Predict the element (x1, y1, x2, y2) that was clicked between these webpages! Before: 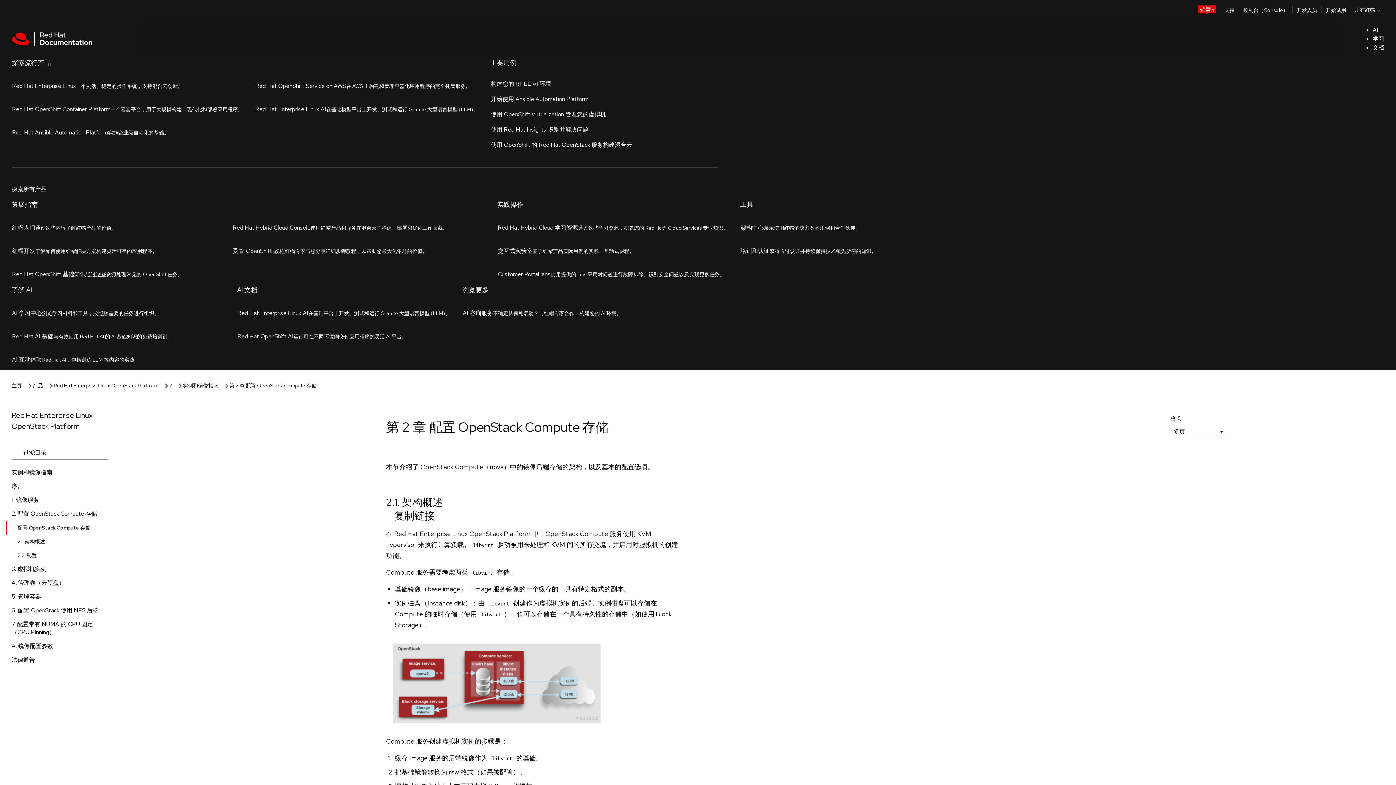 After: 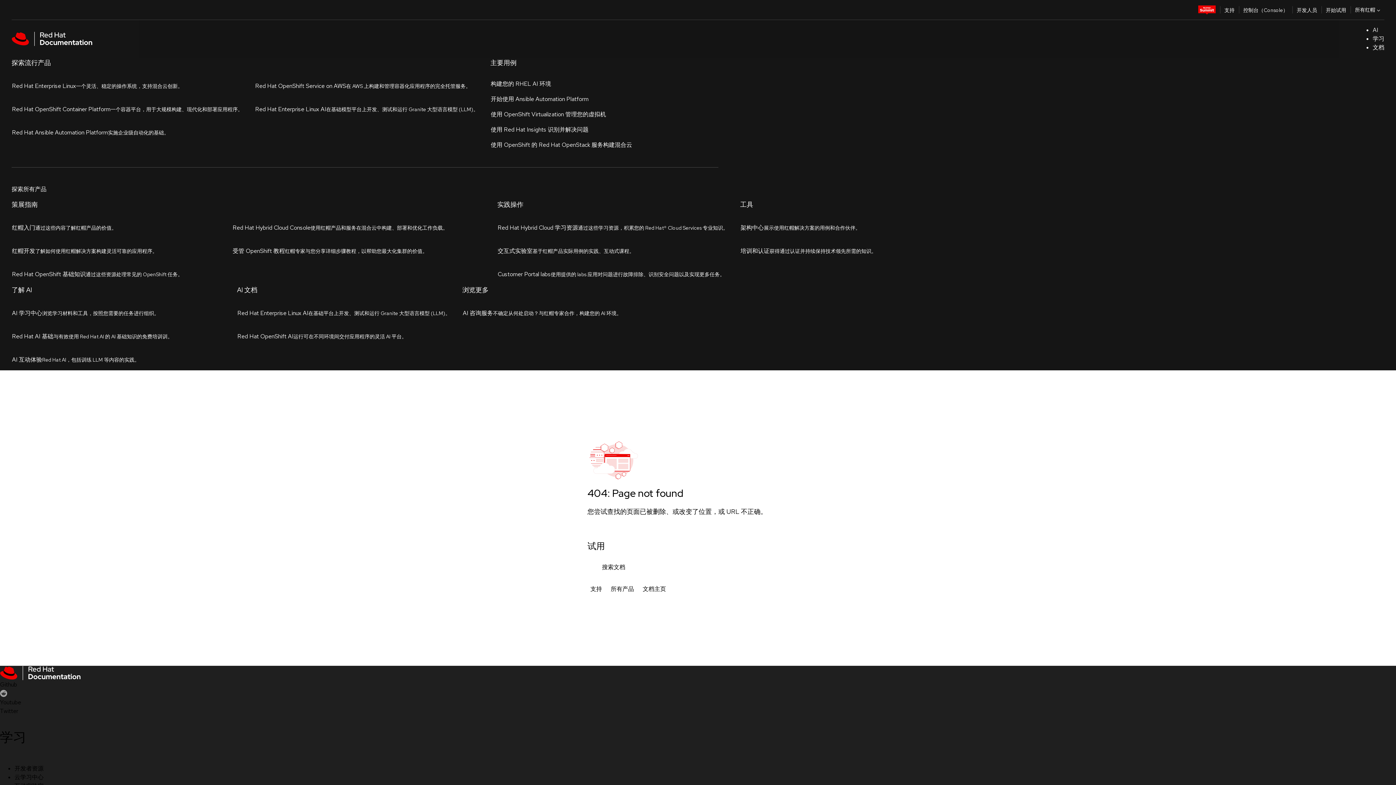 Action: bbox: (53, 57, 158, 65) label: Red Hat Enterprise Linux OpenStack Platform